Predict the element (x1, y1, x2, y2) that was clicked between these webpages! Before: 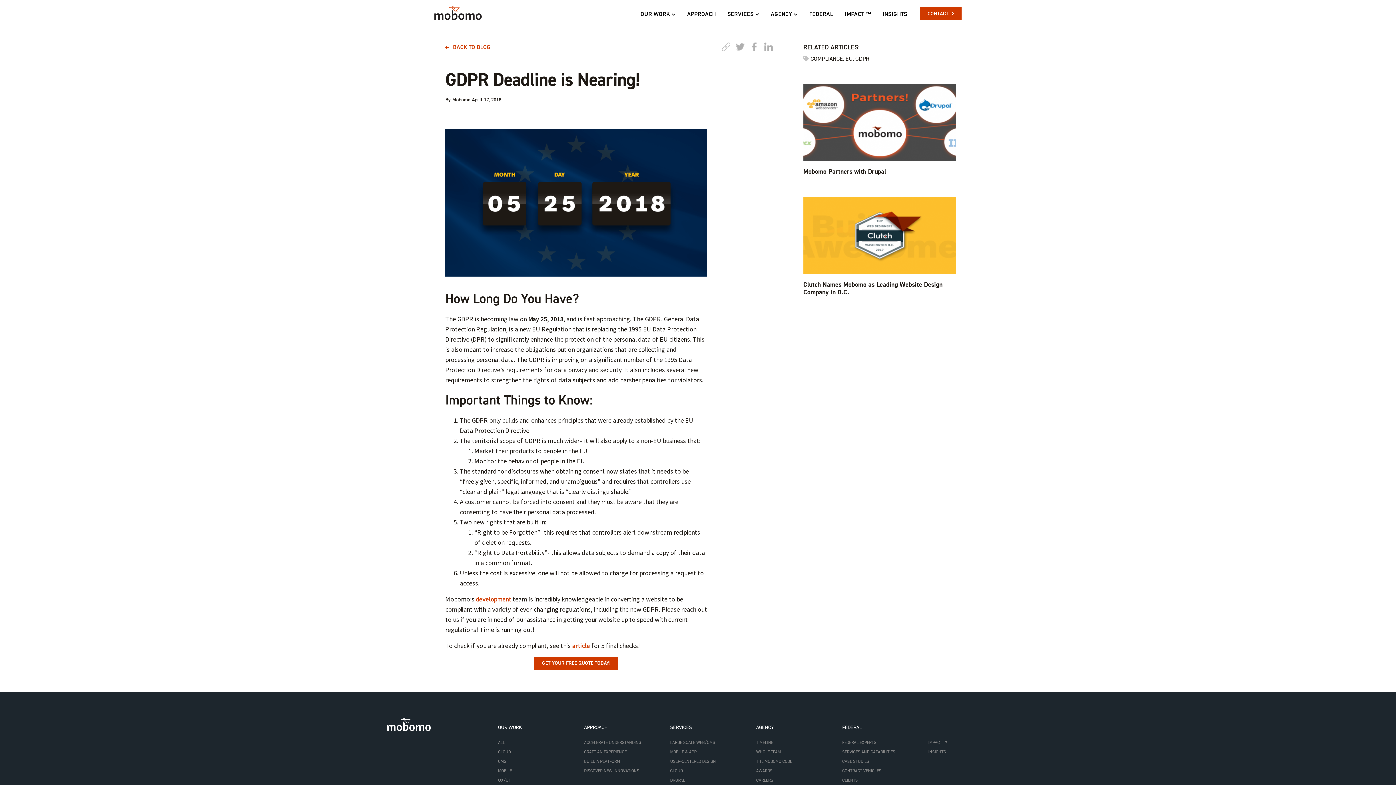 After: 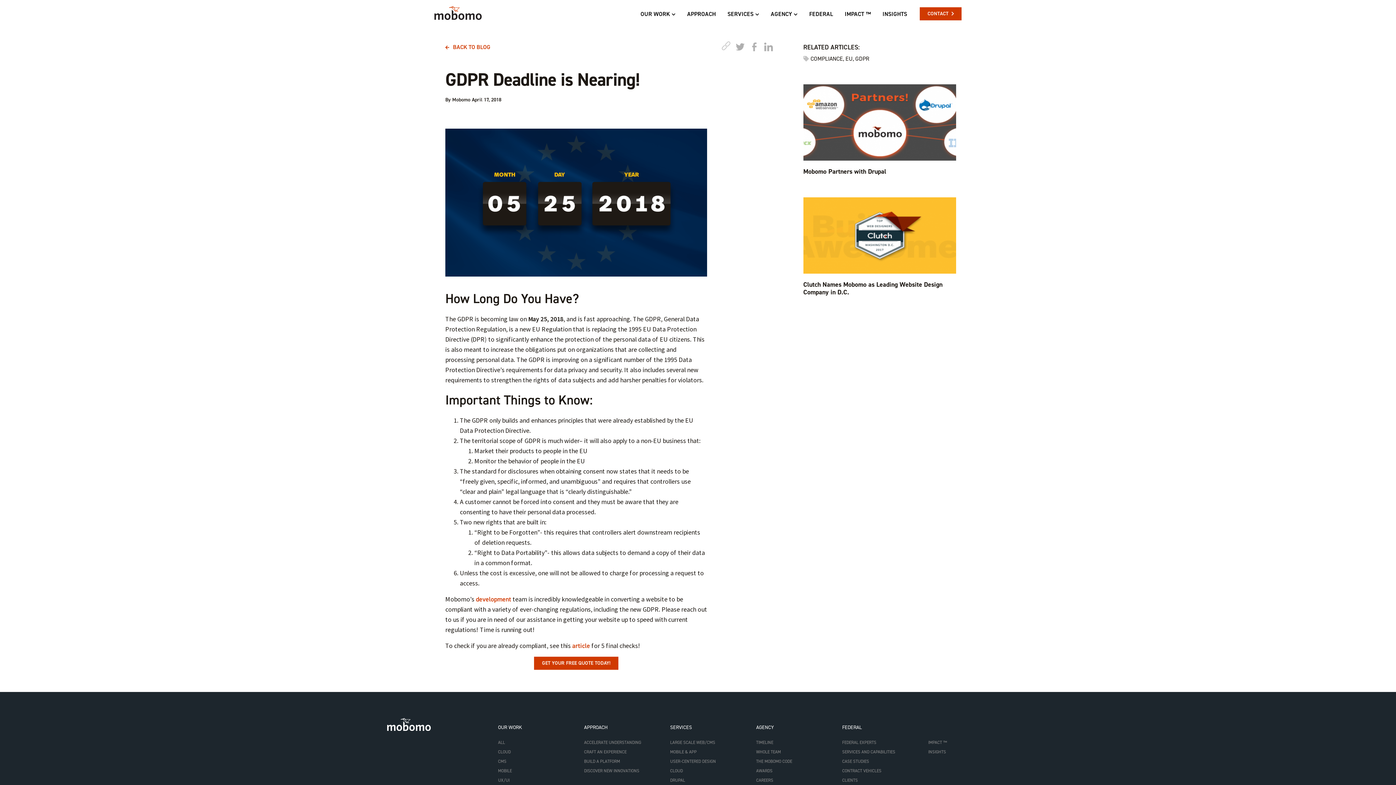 Action: bbox: (719, 40, 732, 53)